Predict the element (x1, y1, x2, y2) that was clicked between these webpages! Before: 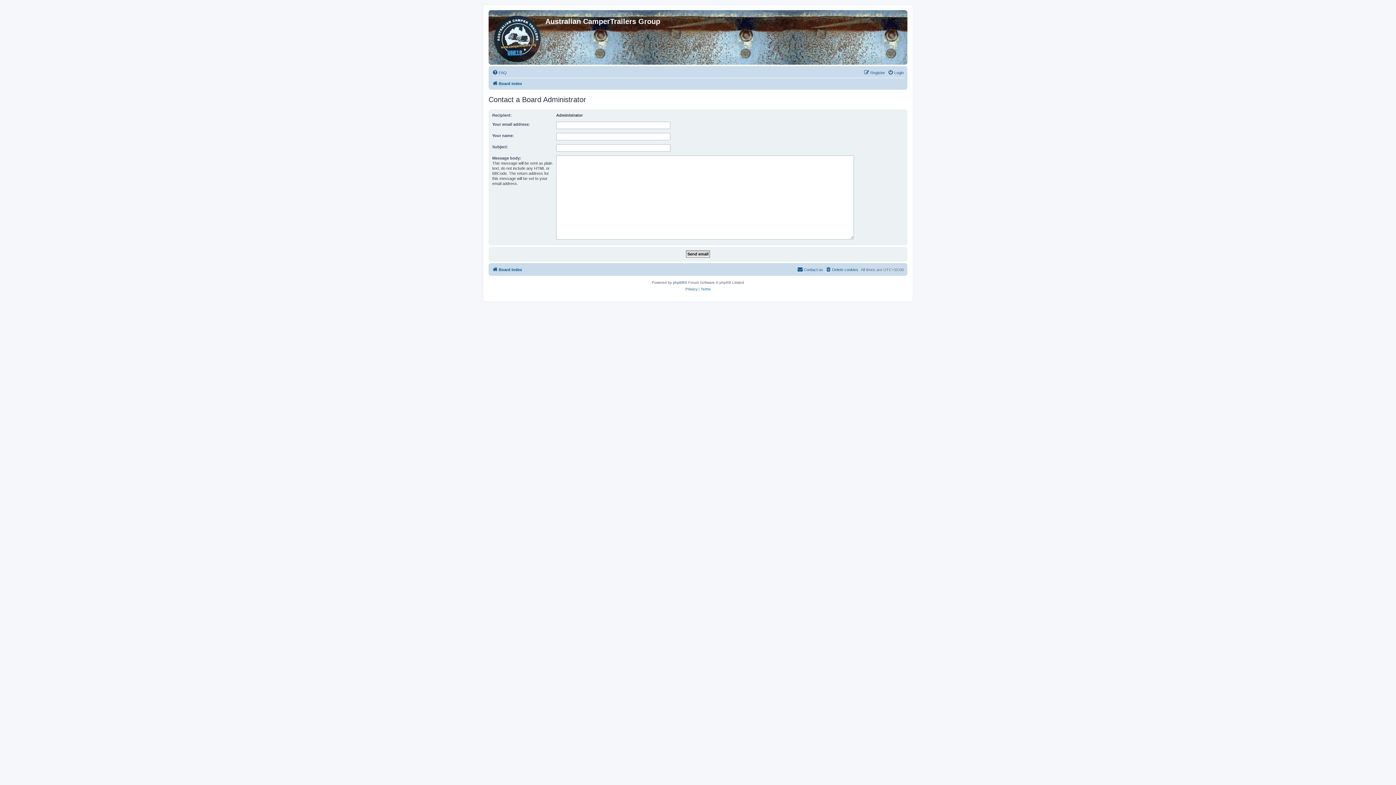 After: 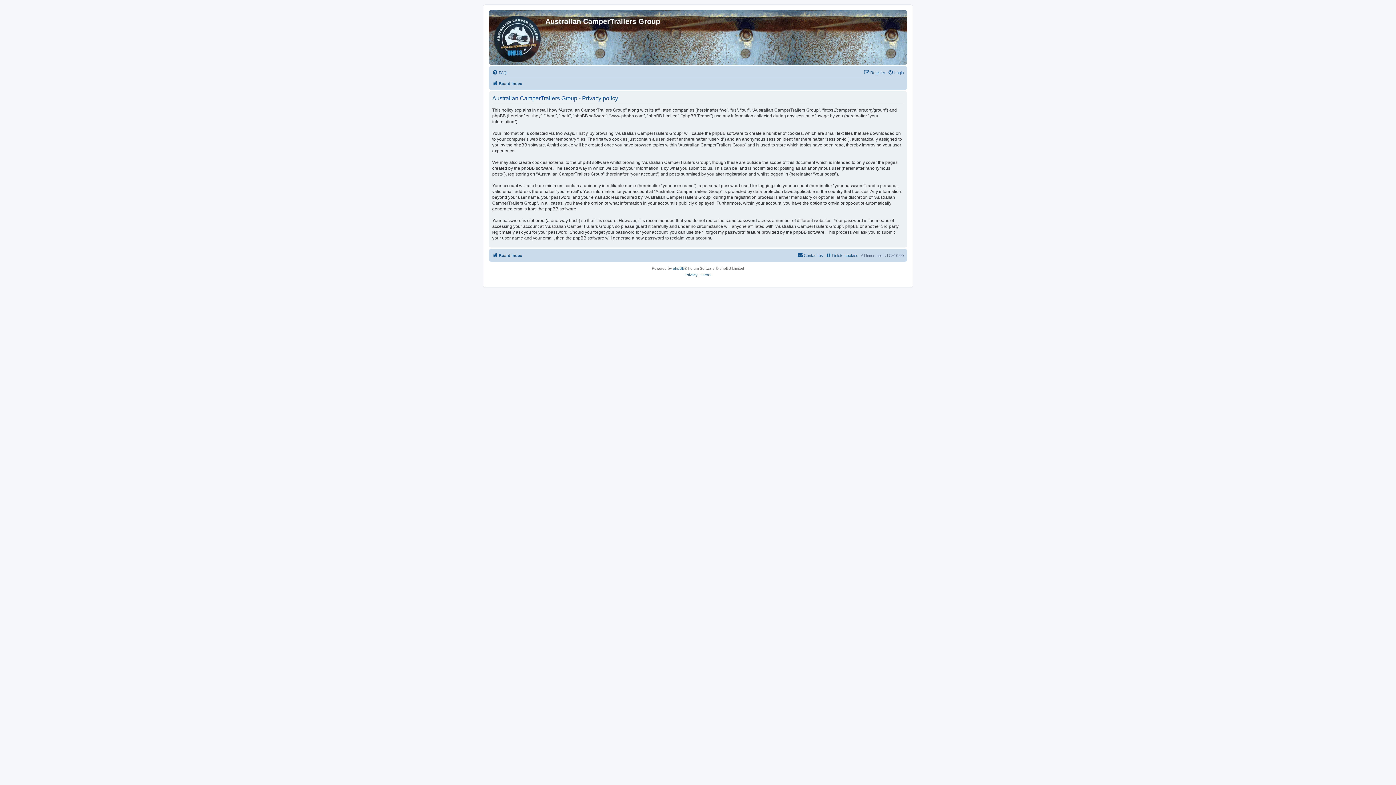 Action: label: Privacy bbox: (685, 286, 697, 292)